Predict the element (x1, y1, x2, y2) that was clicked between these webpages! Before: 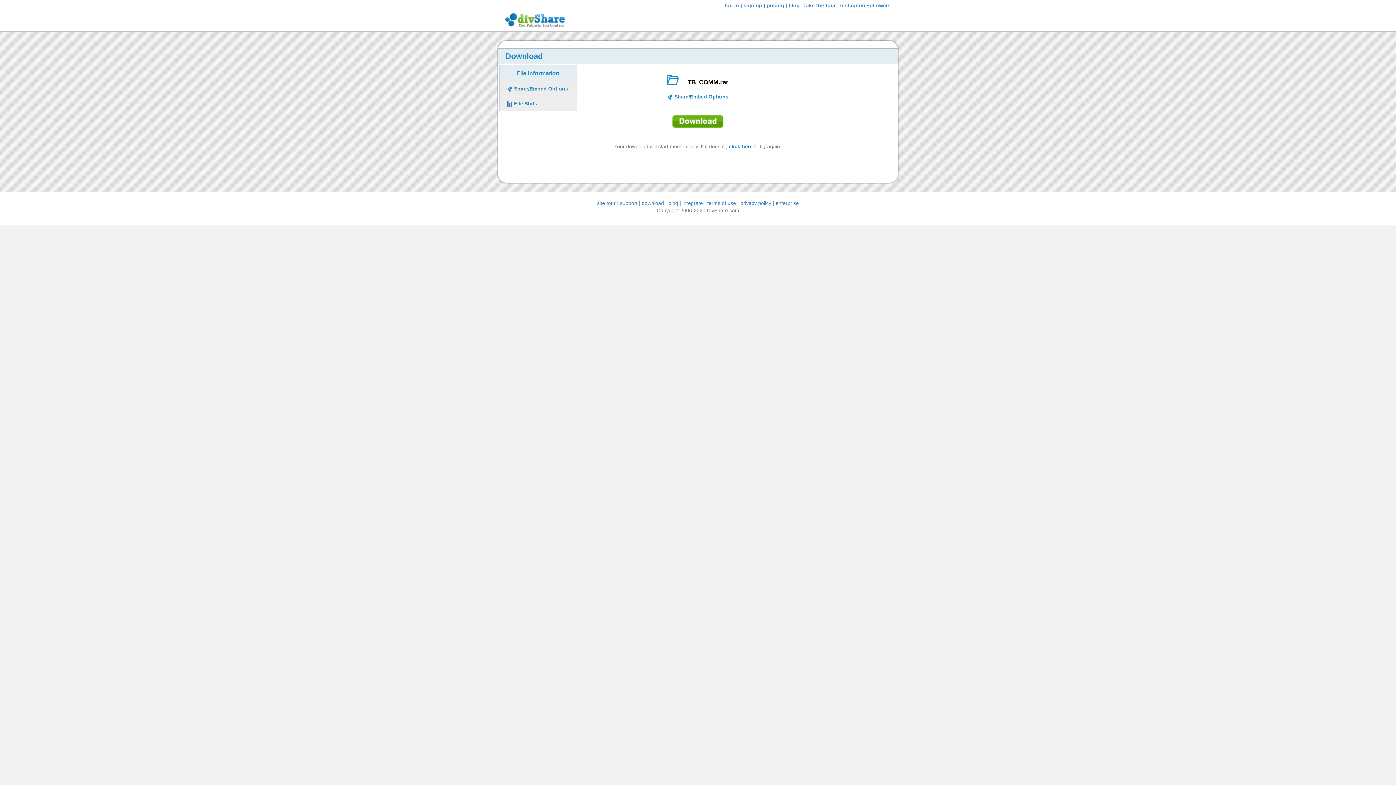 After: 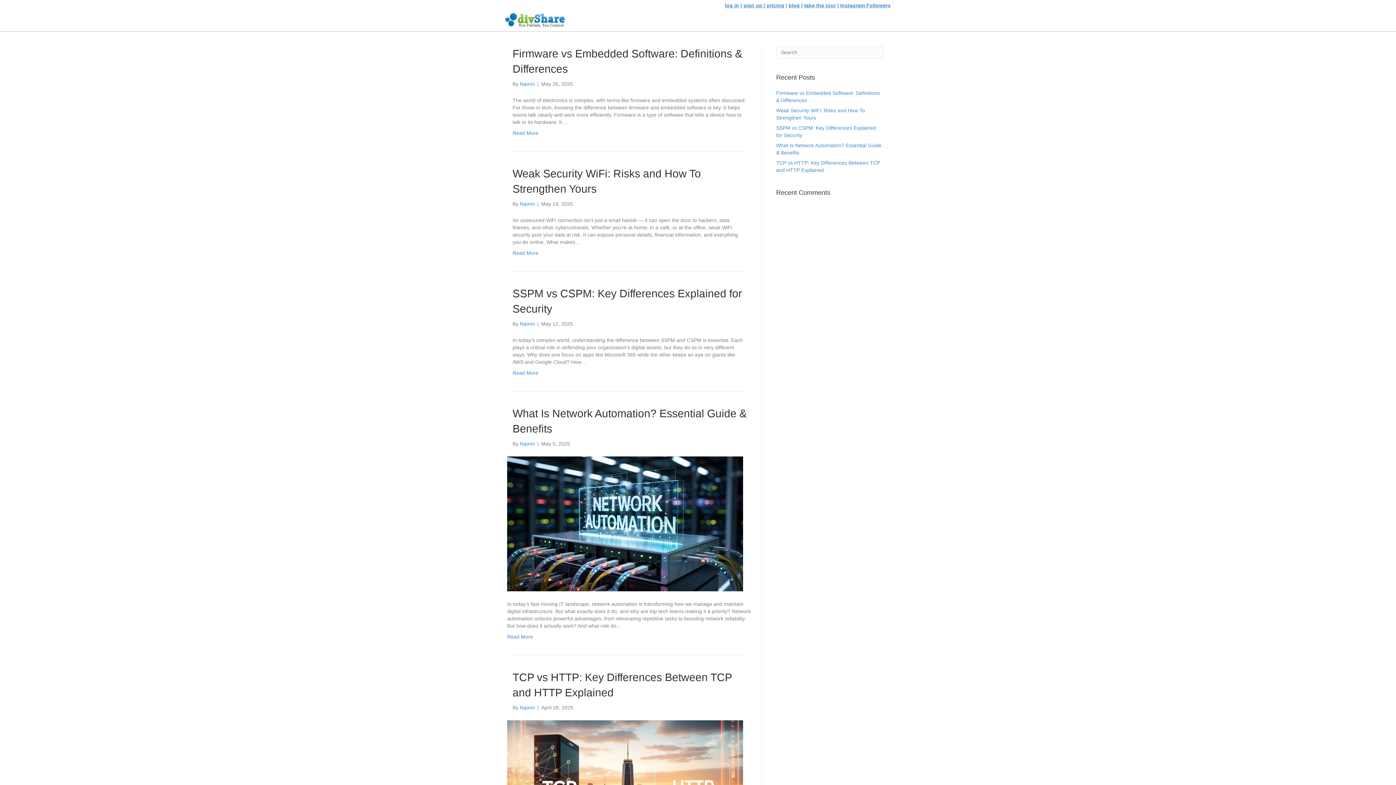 Action: bbox: (788, 2, 800, 8) label: blog